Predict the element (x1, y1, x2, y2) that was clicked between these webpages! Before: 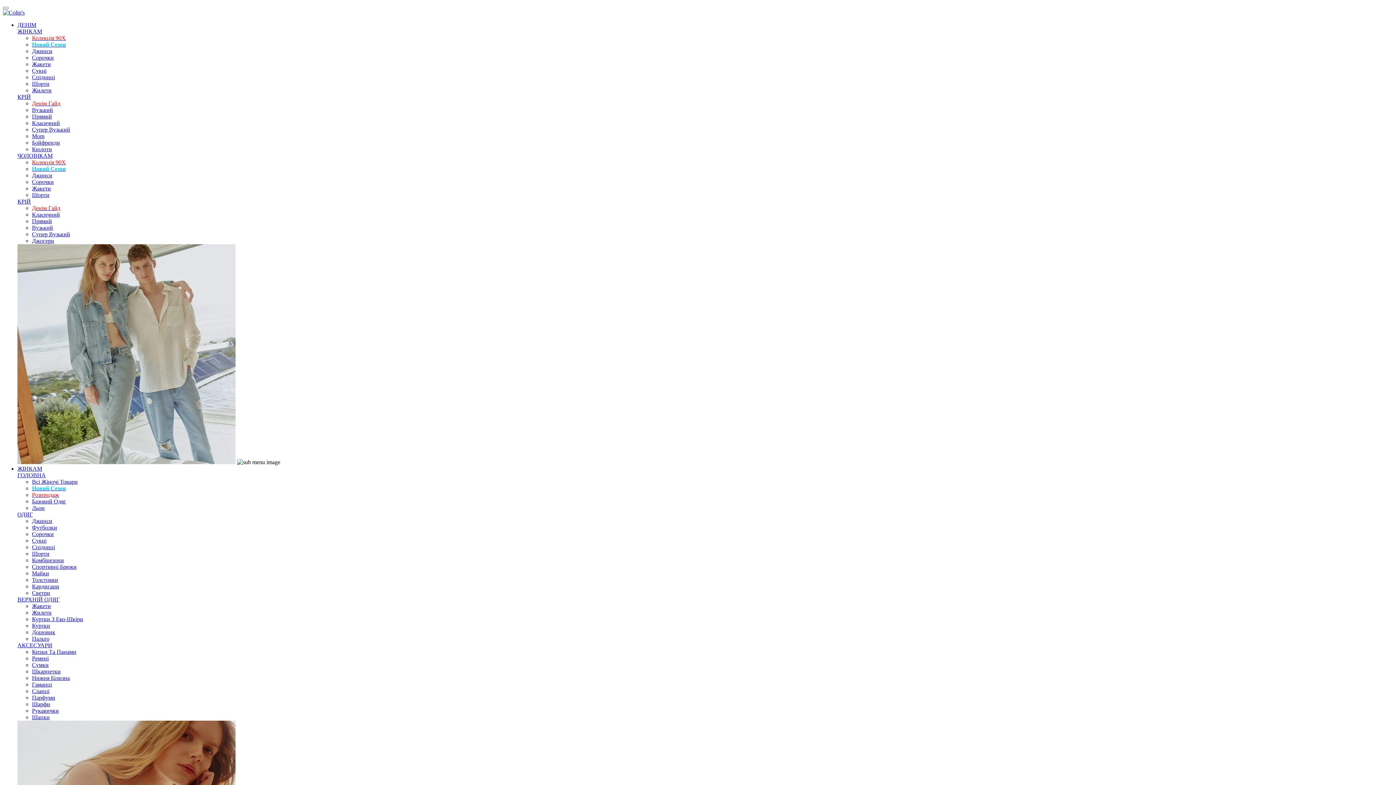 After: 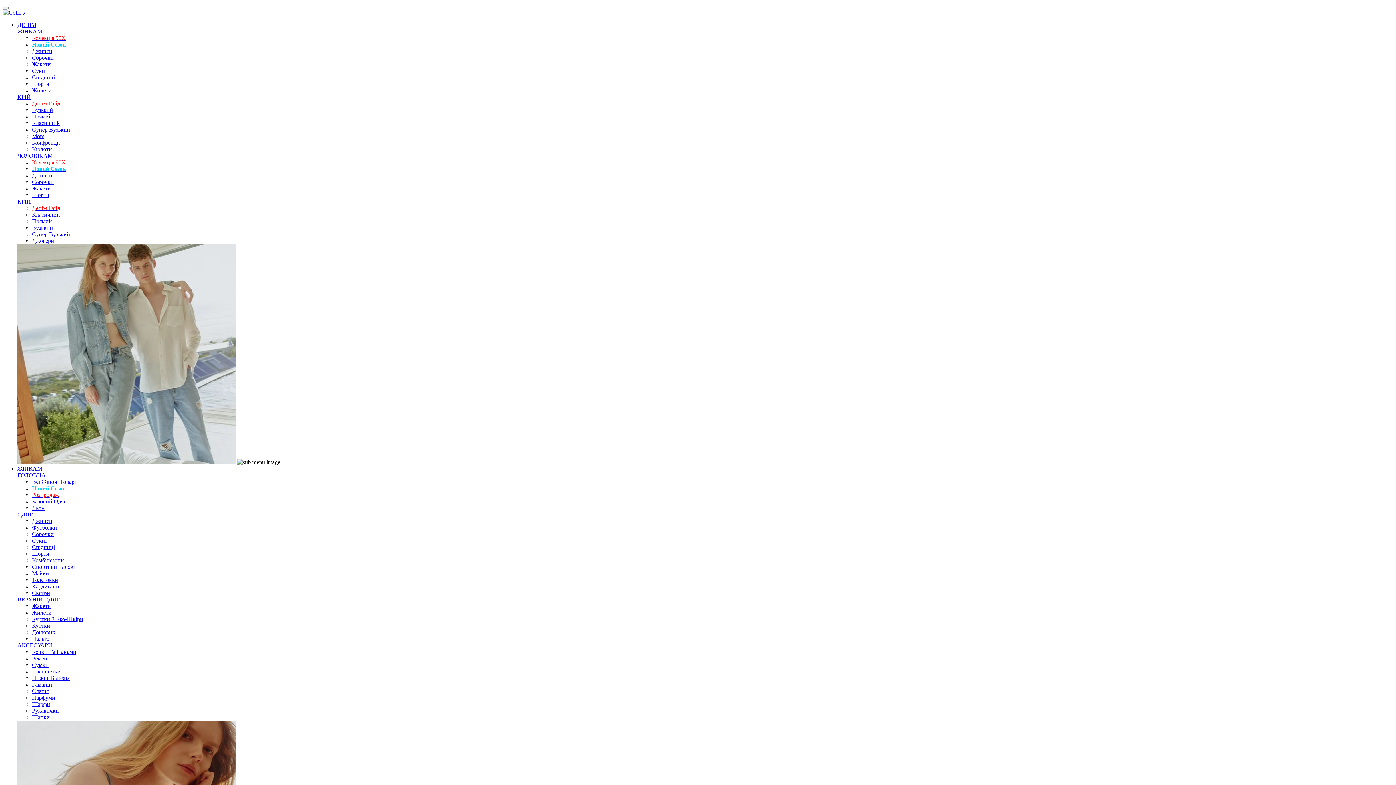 Action: label: Класичний bbox: (32, 211, 60, 217)